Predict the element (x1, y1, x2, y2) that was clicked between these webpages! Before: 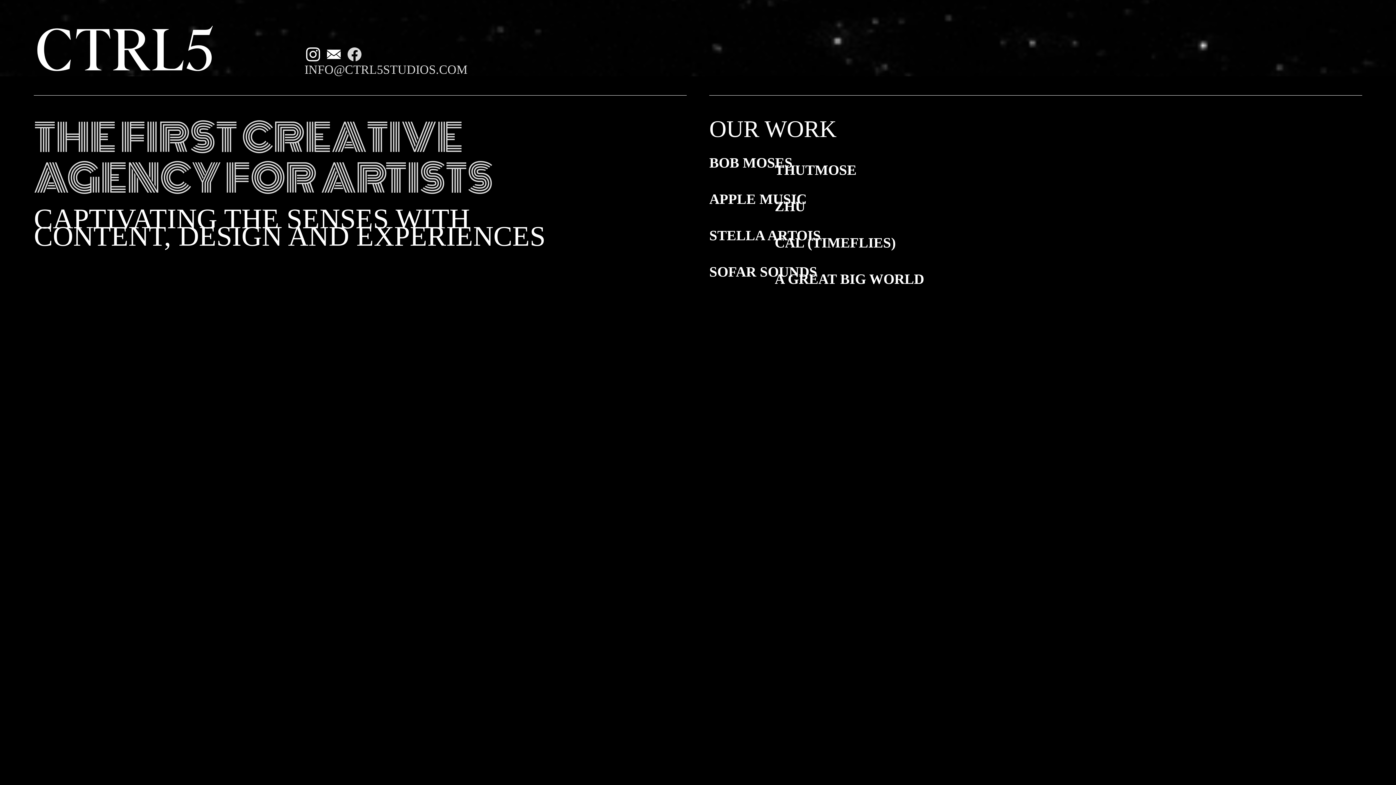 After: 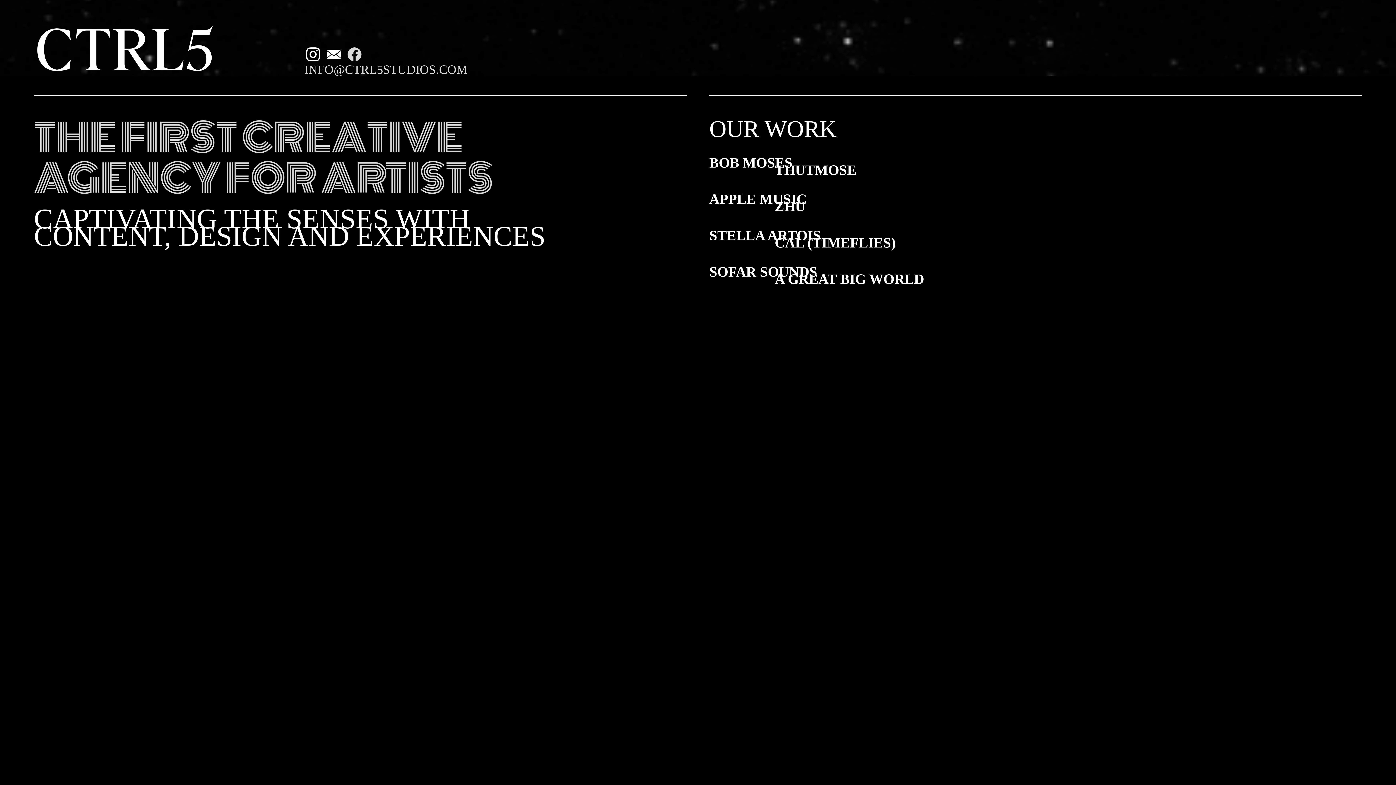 Action: bbox: (346, 46, 363, 62) label: ︎